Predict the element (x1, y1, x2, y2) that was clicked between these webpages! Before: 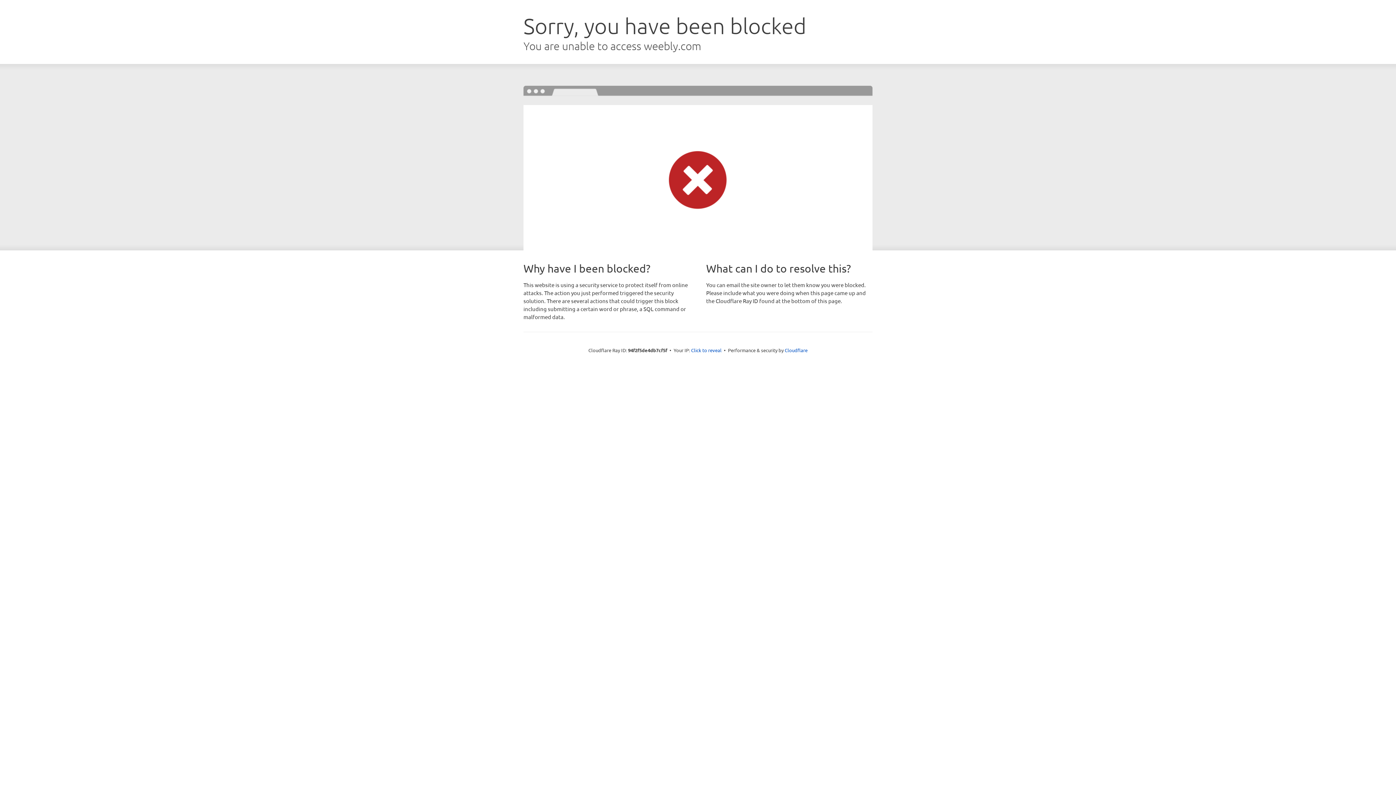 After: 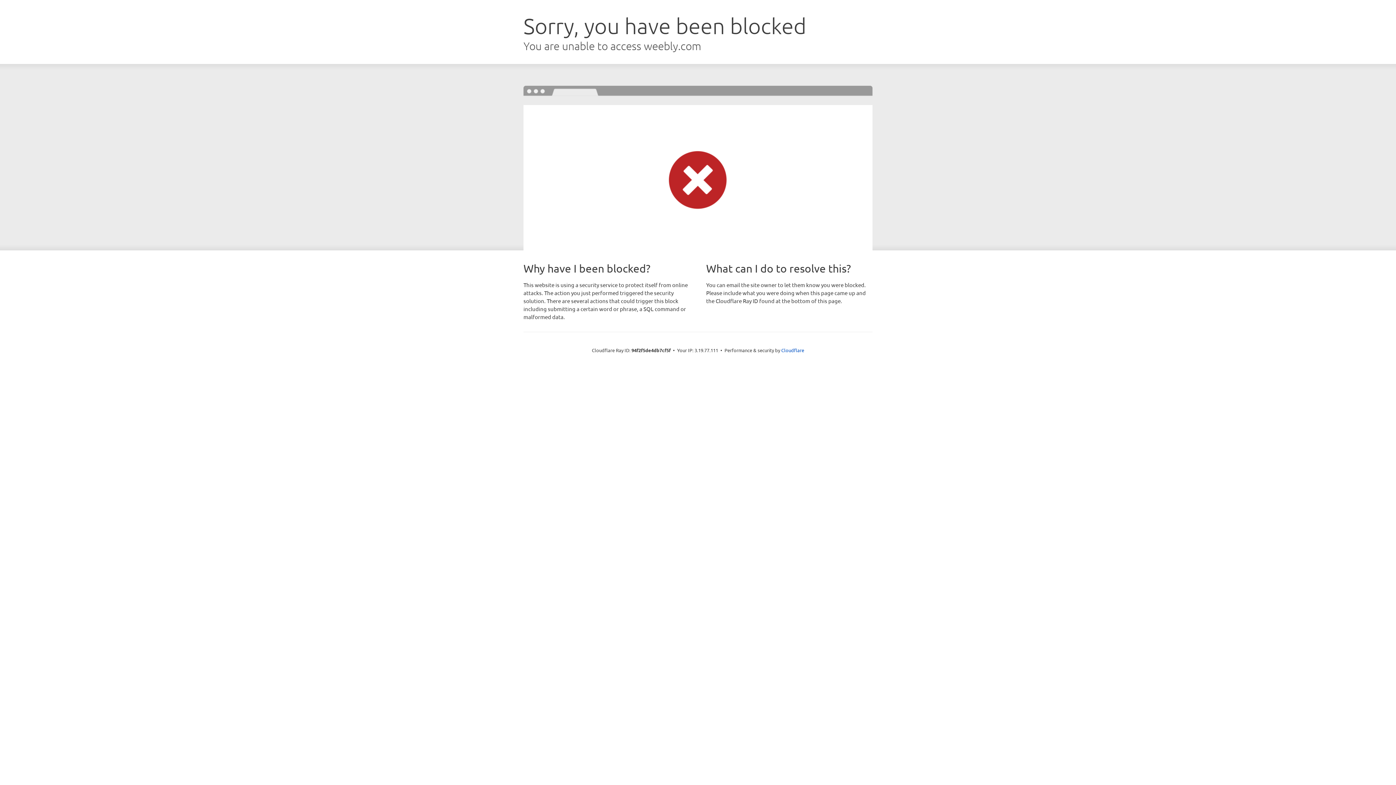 Action: label: Click to reveal bbox: (691, 346, 721, 353)